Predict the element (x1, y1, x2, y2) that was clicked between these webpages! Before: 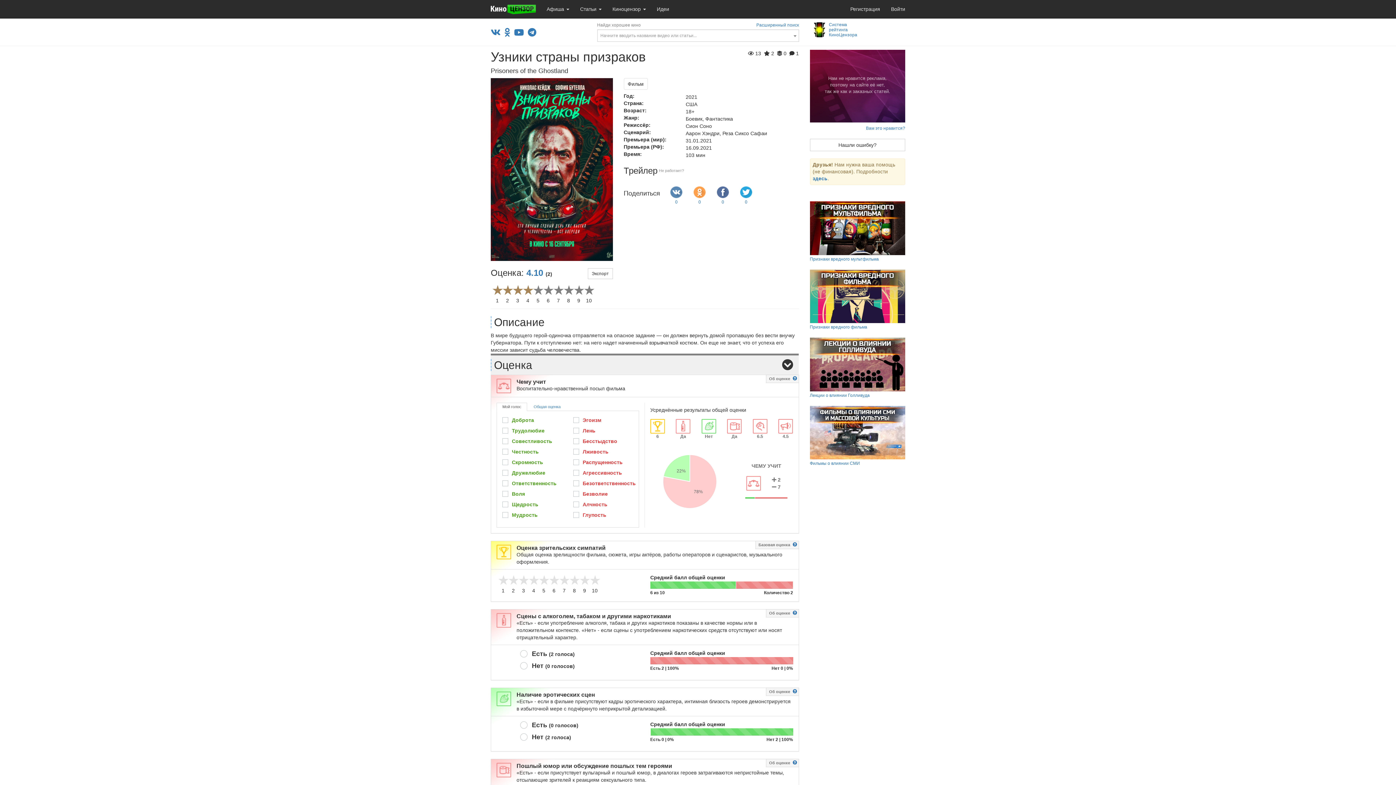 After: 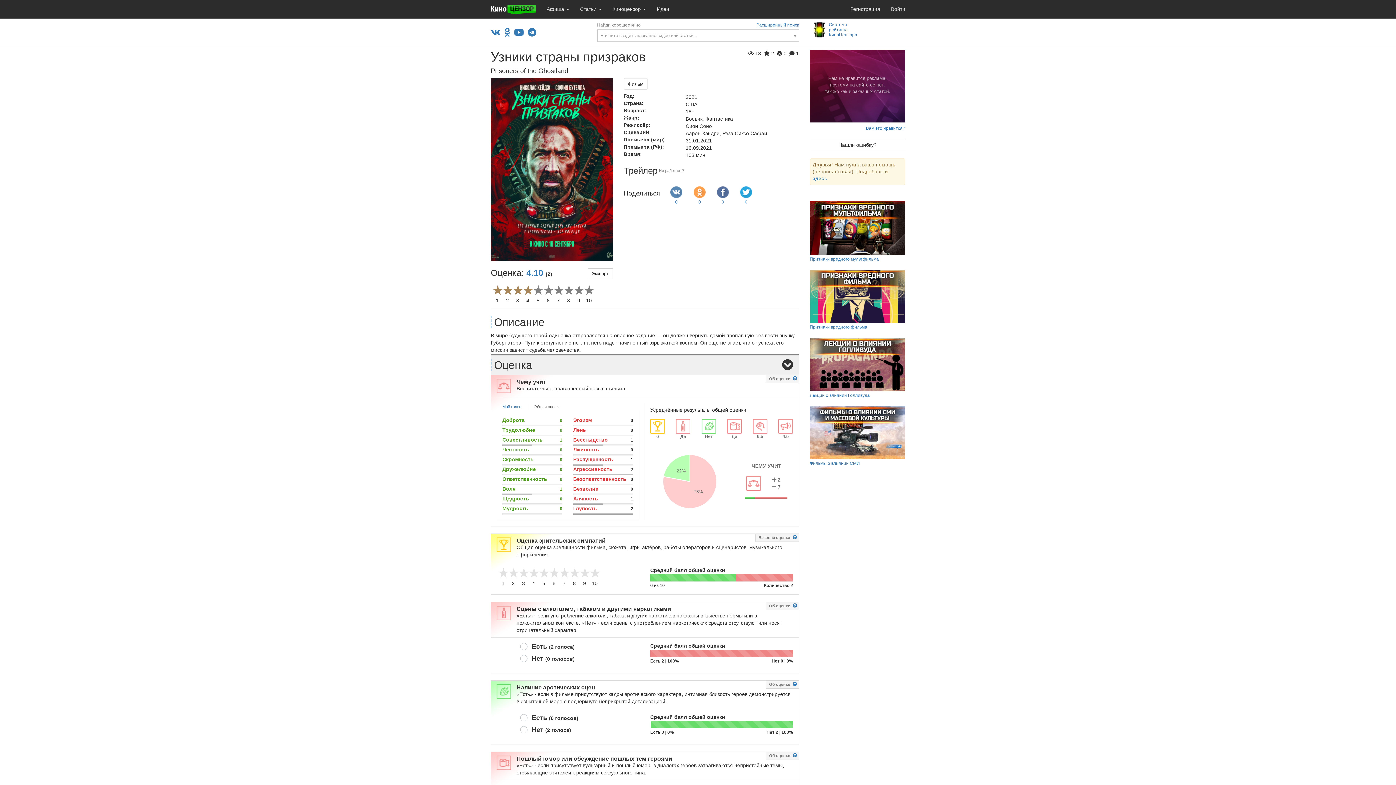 Action: bbox: (528, 402, 566, 411) label: Общая оценка